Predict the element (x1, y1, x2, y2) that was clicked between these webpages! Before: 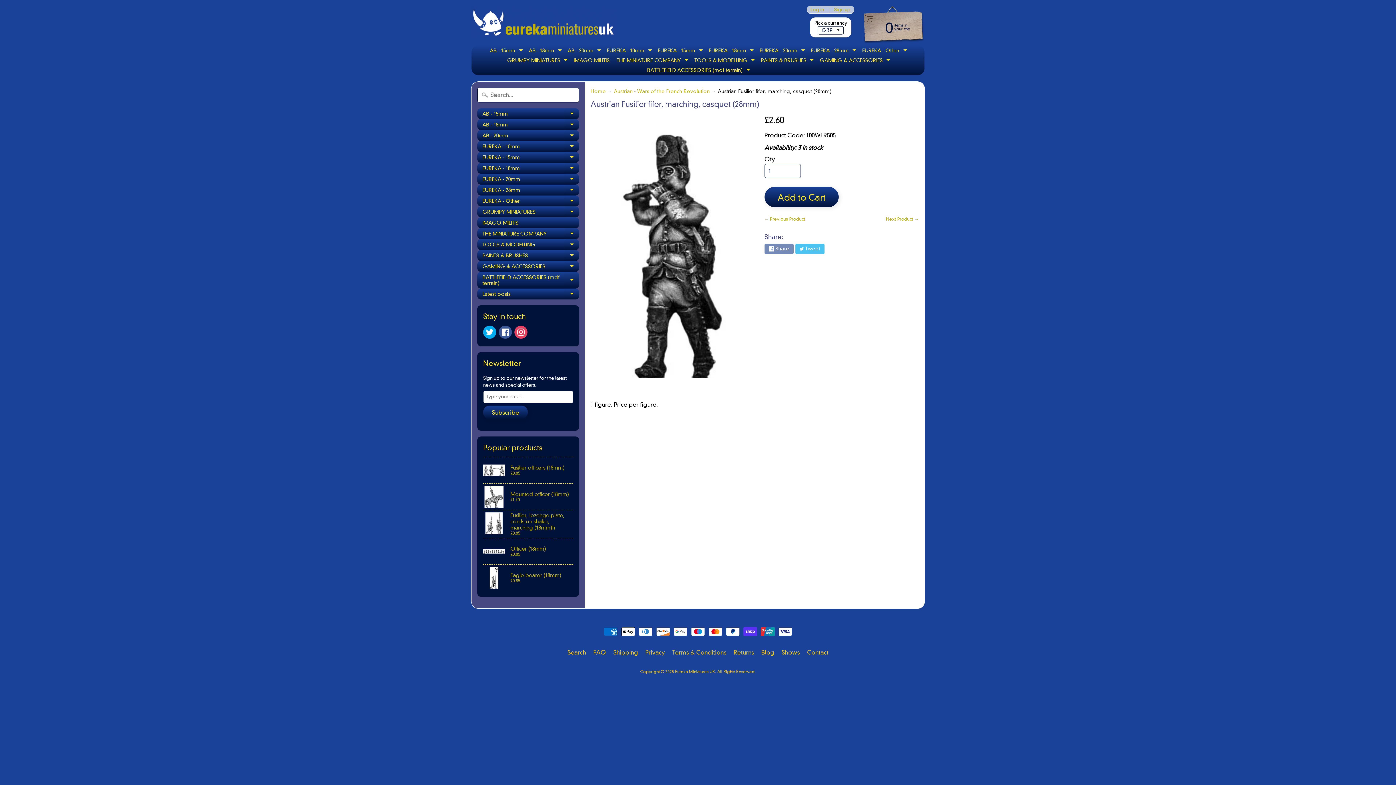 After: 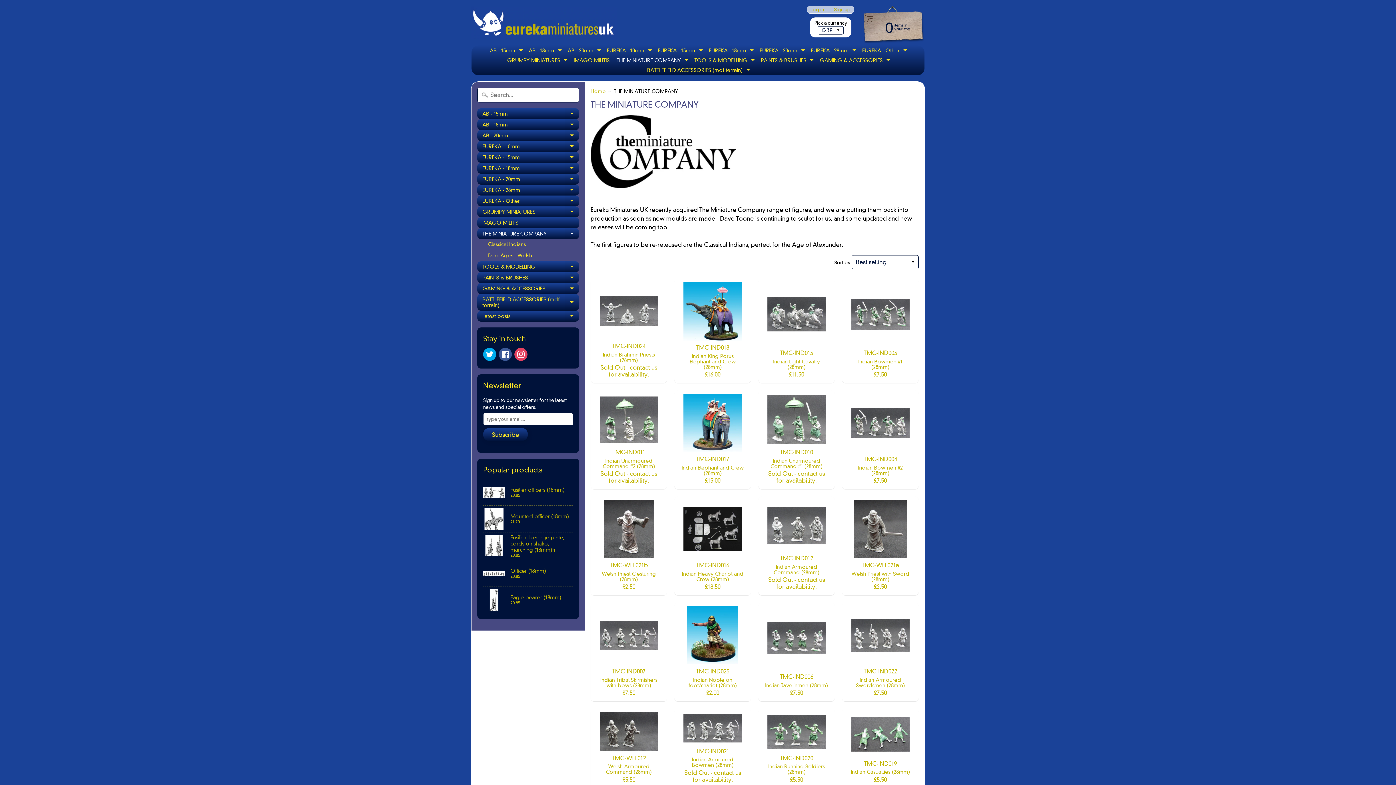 Action: label: Expand child menu bbox: (682, 55, 690, 65)